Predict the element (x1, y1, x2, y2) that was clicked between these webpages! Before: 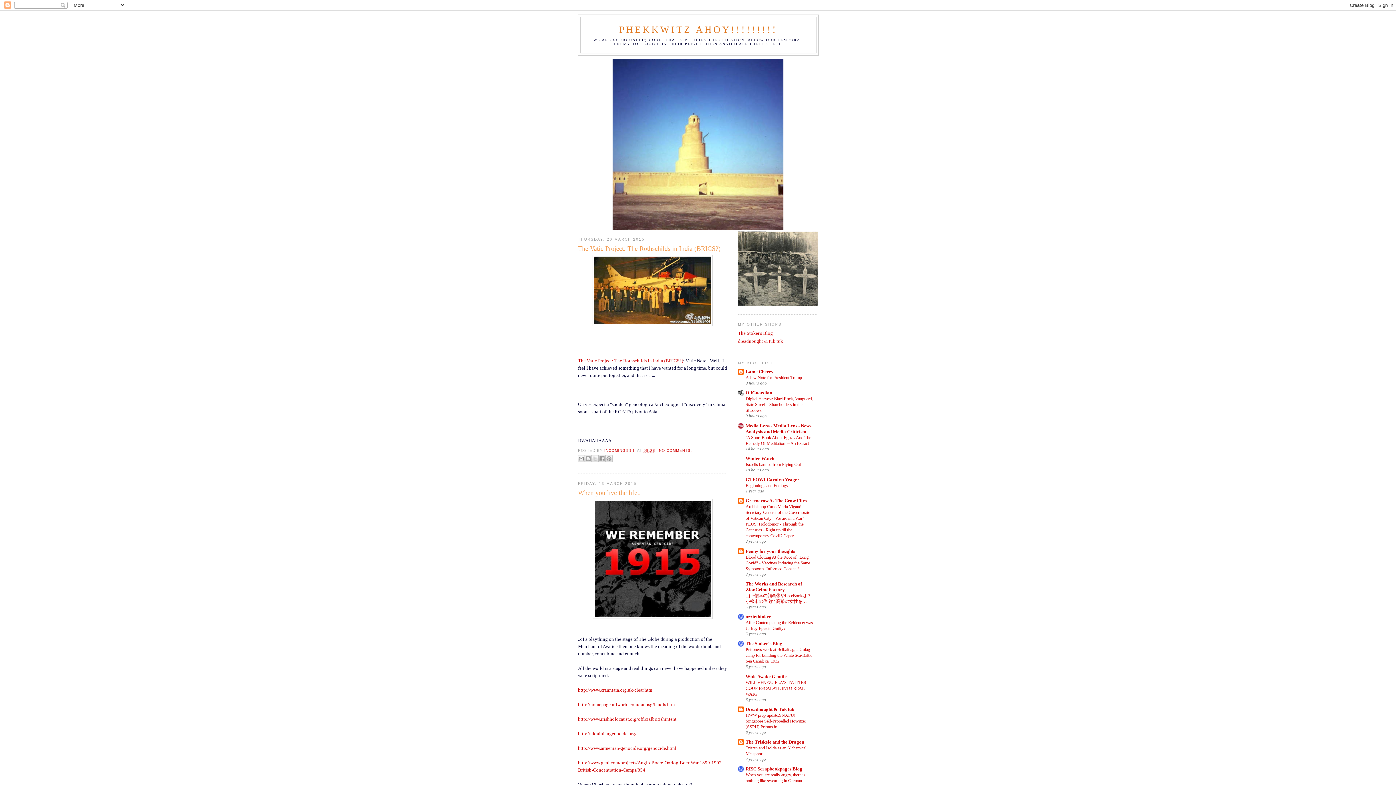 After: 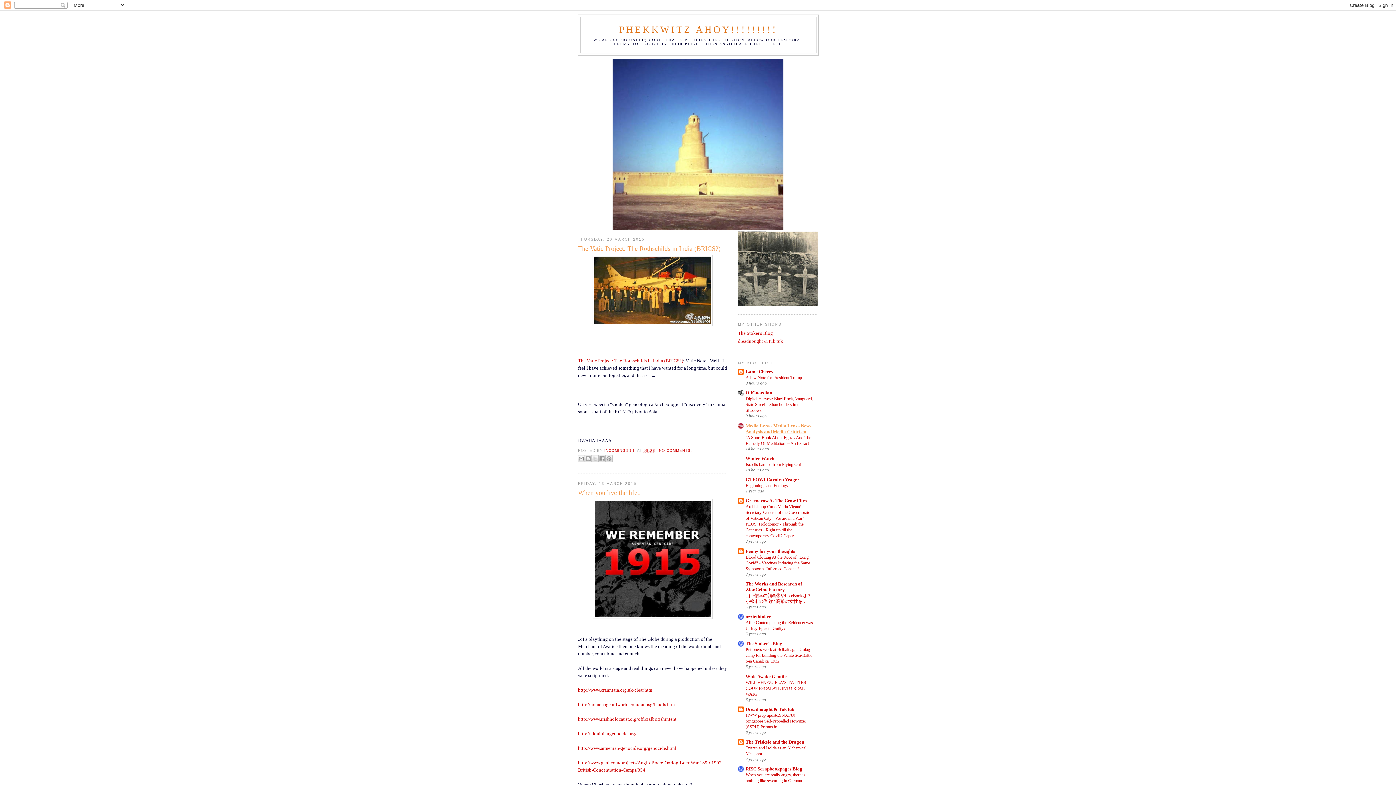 Action: label: Media Lens - Media Lens - News Analysis and Media Criticism bbox: (745, 423, 811, 434)